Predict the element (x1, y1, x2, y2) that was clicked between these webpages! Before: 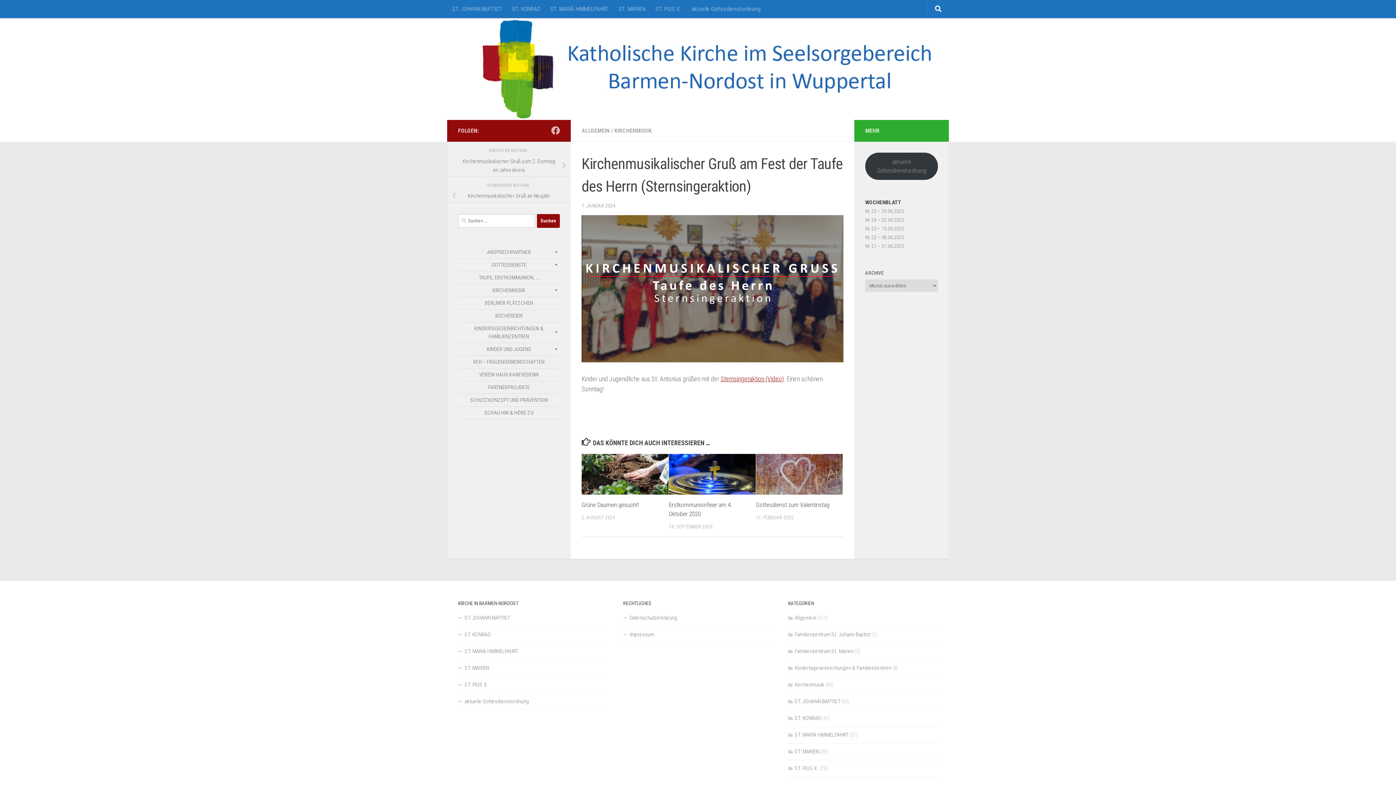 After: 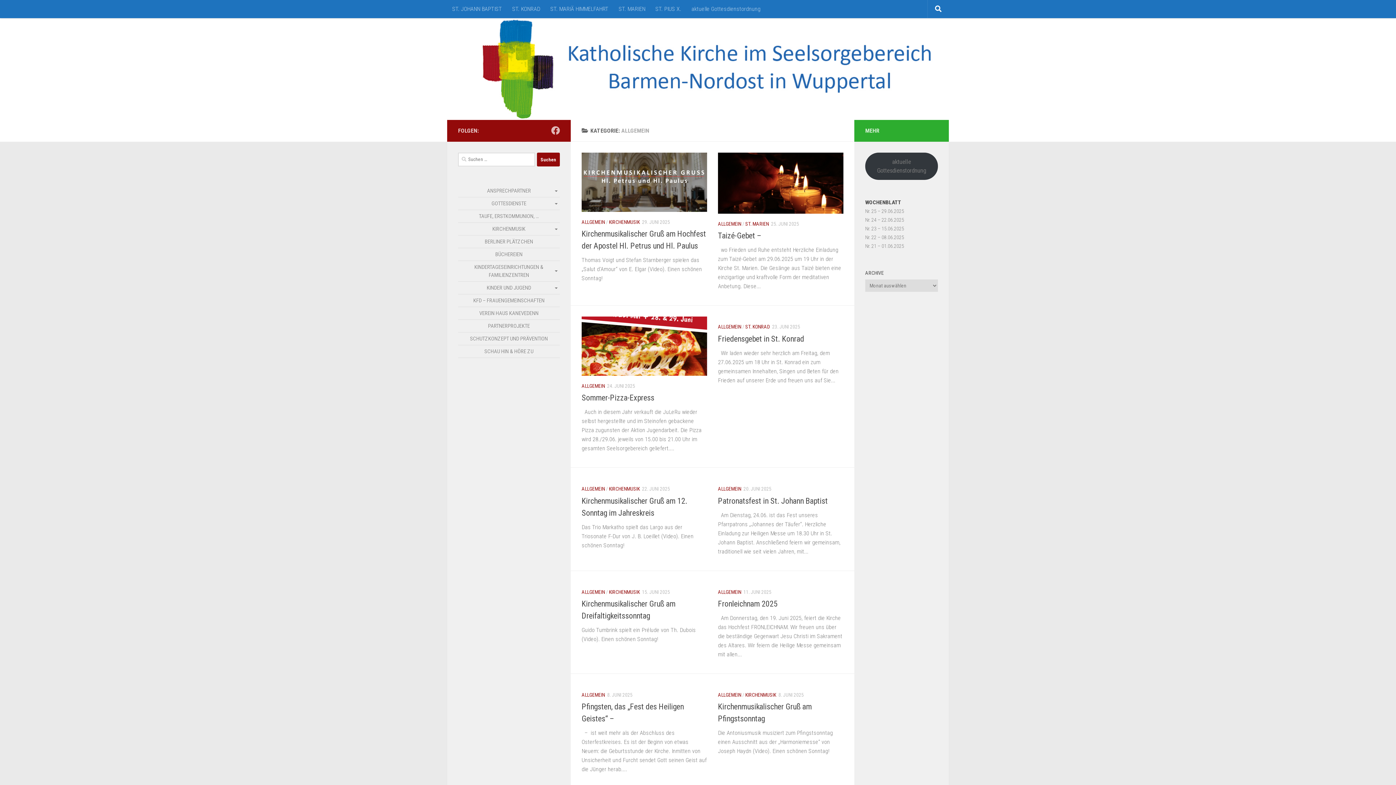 Action: label: ALLGEMEIN bbox: (581, 127, 609, 134)